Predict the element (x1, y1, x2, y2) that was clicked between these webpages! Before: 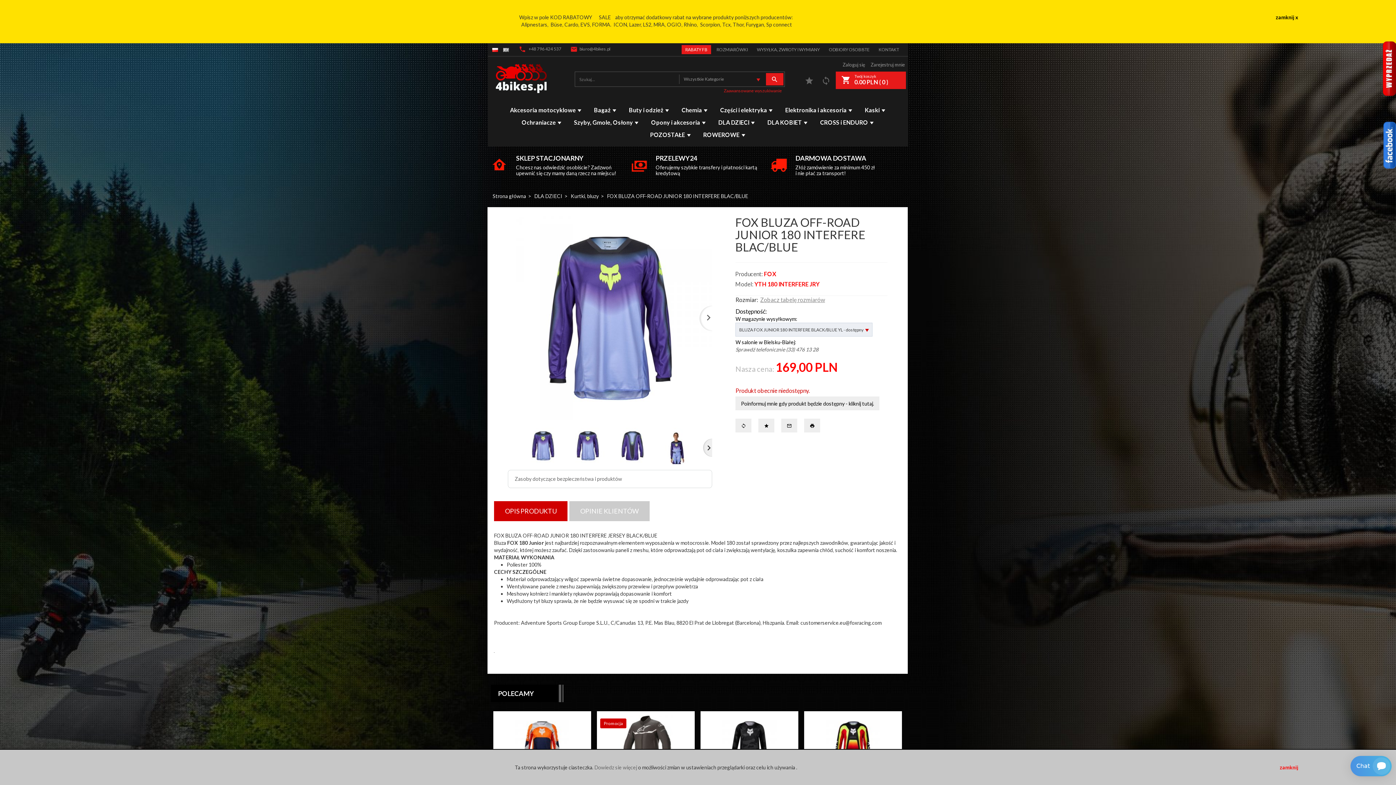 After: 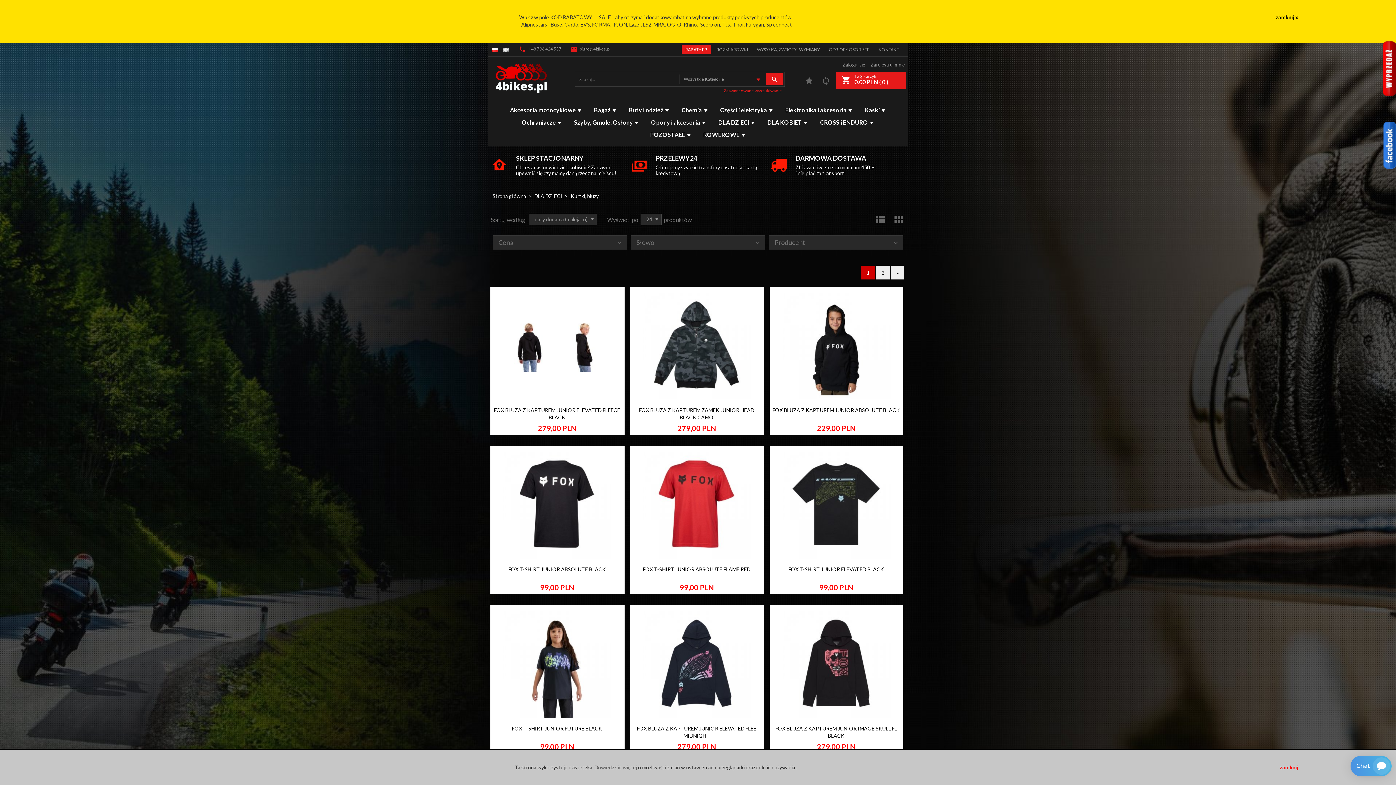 Action: bbox: (569, 192, 604, 199) label: Kurtki, bluzy